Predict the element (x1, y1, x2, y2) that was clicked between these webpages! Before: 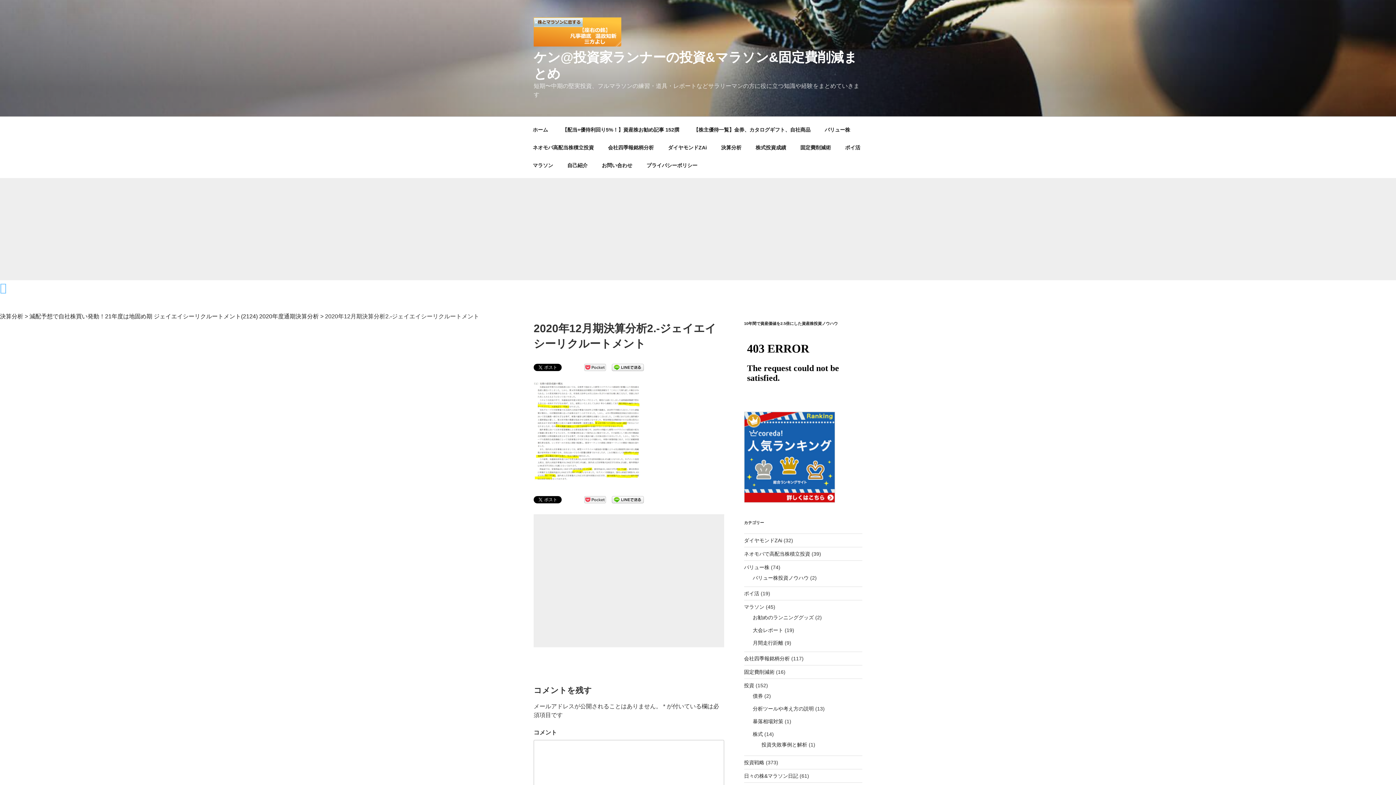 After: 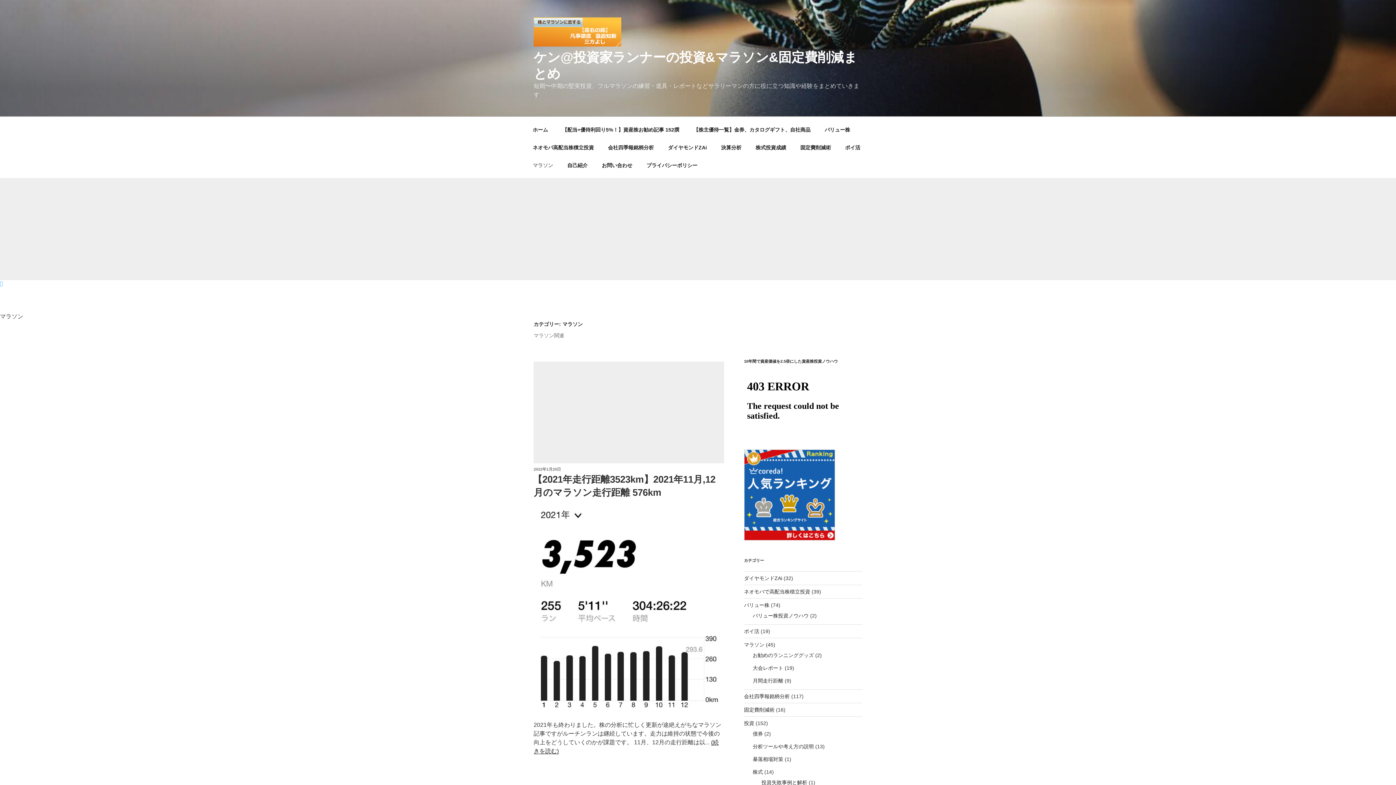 Action: bbox: (744, 604, 764, 610) label: マラソン